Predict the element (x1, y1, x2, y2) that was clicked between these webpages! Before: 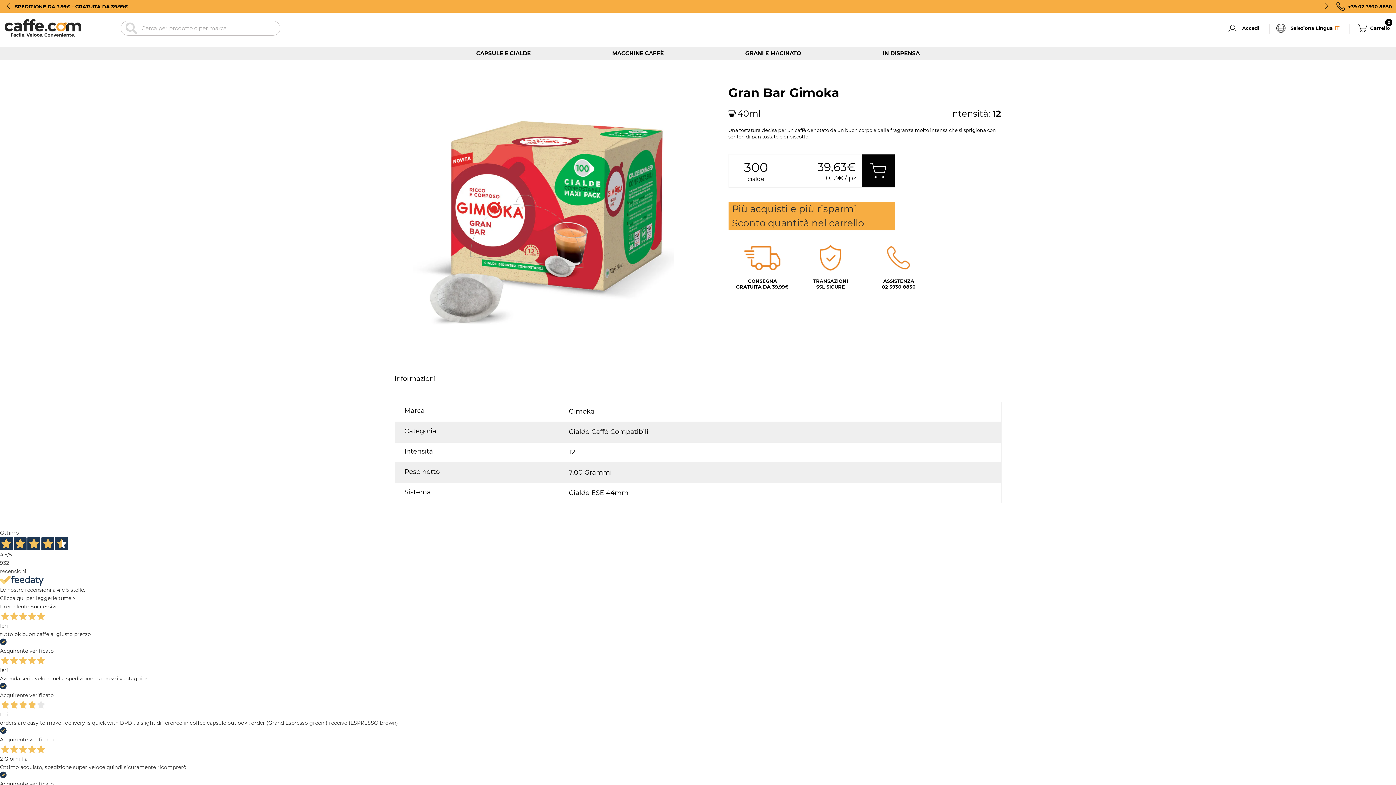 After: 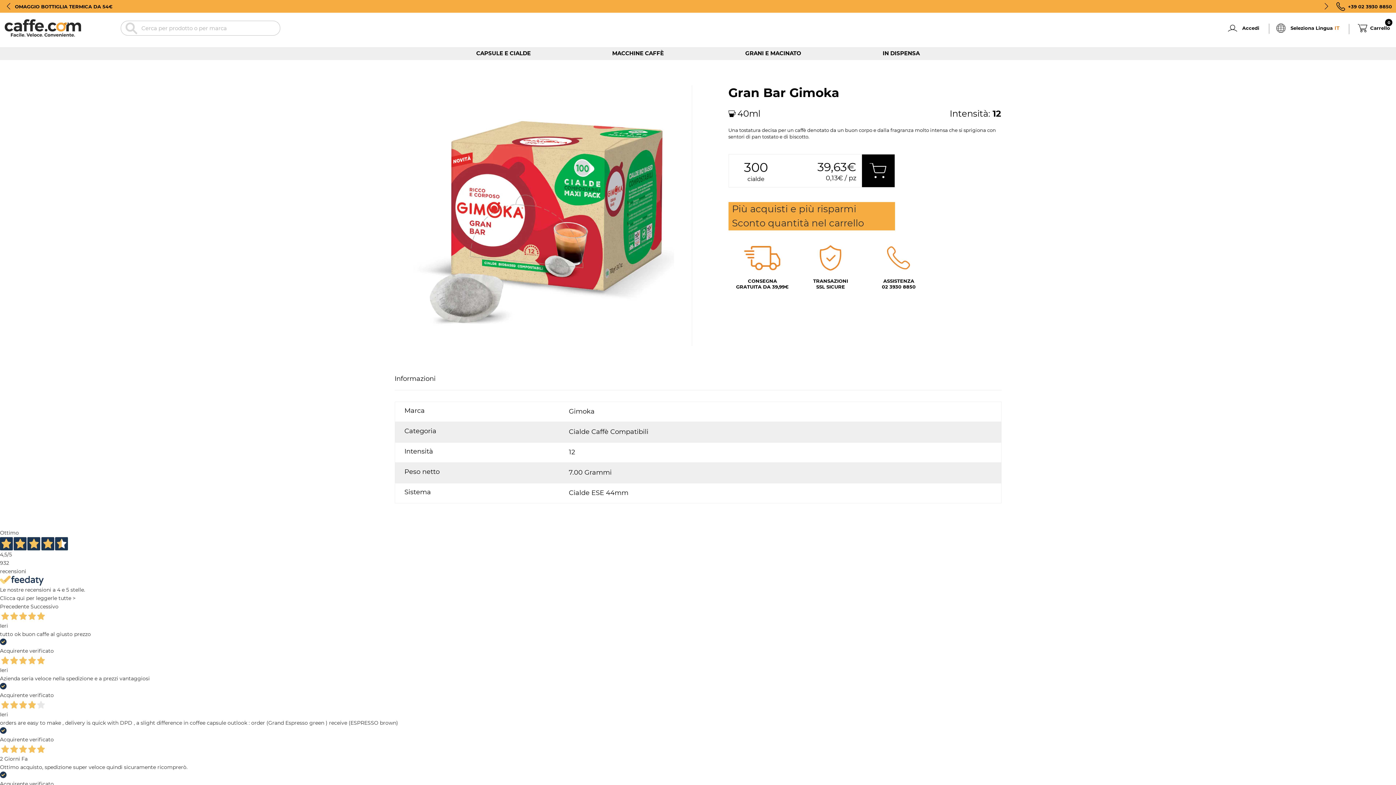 Action: label: Ottimo
4,5/5
932
recensioni
Le nostre recensioni a 4 e 5 stelle.
Clicca qui per leggerle tutte > bbox: (0, 529, 1396, 602)